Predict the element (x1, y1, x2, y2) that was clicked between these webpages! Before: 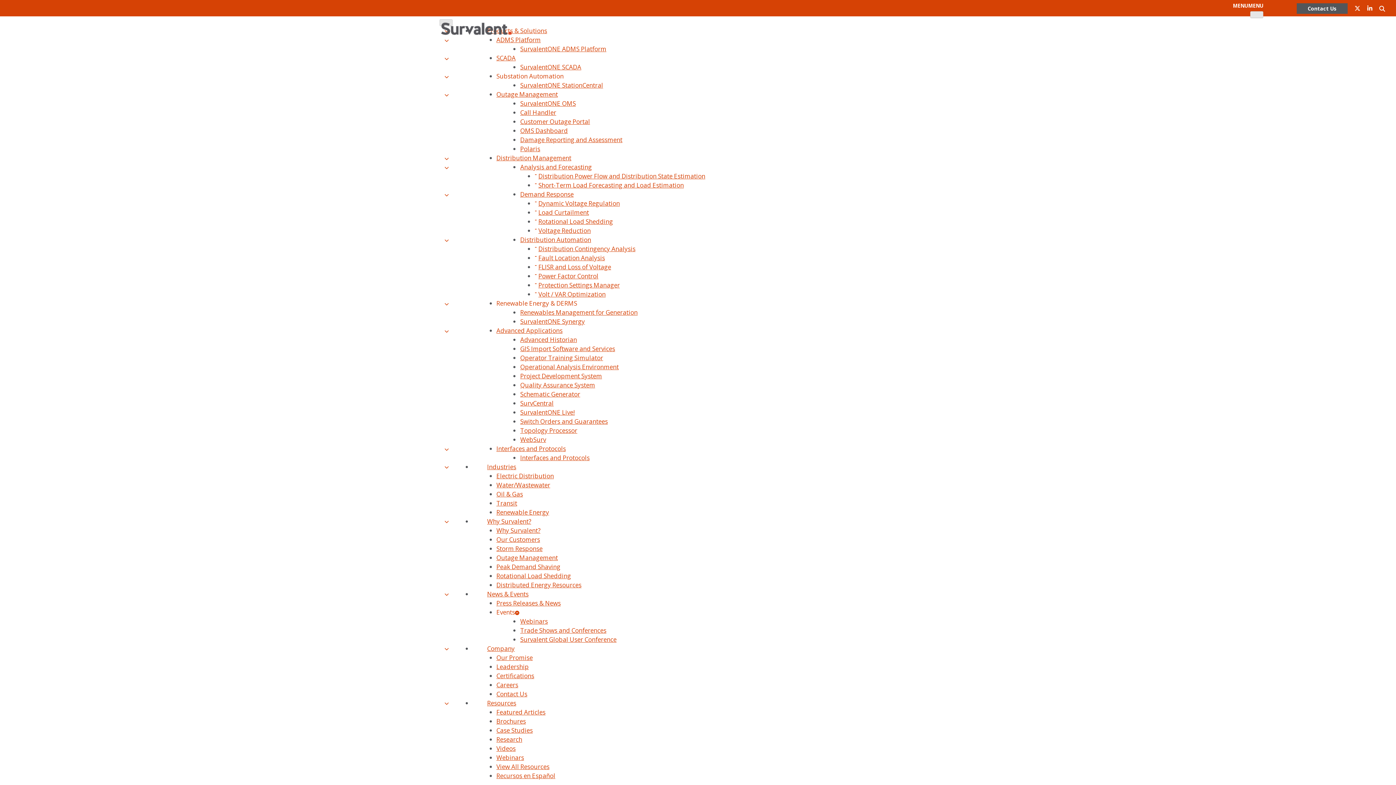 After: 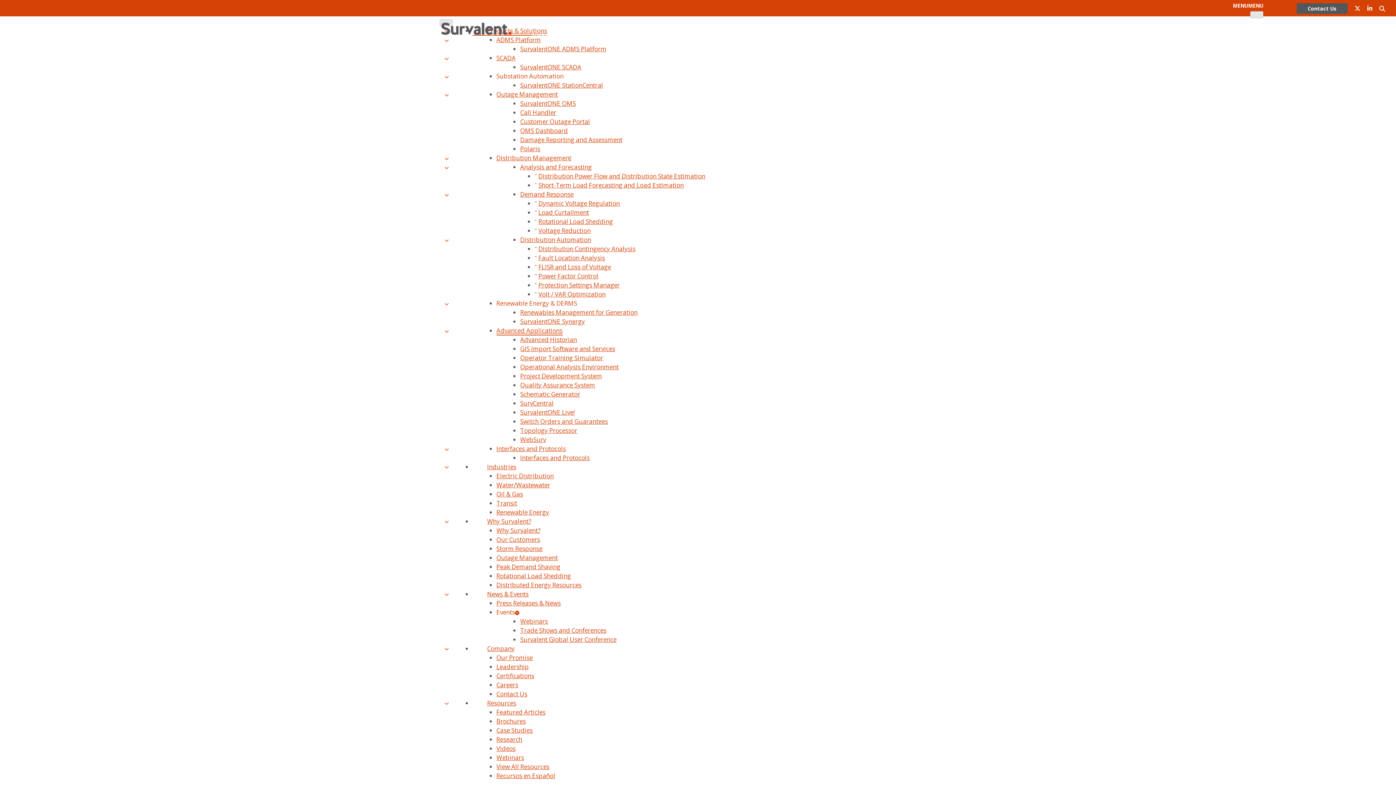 Action: bbox: (520, 381, 595, 389) label: Quality Assurance System